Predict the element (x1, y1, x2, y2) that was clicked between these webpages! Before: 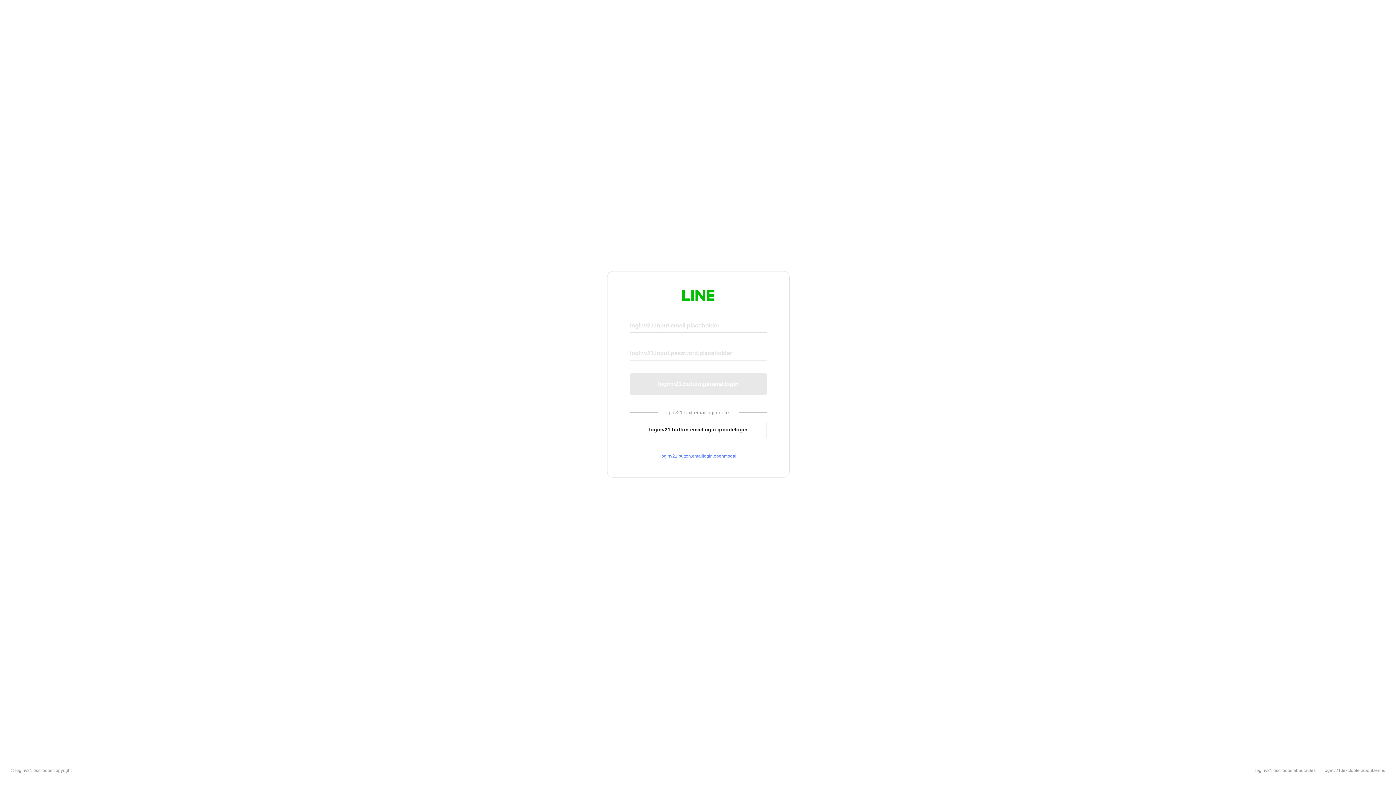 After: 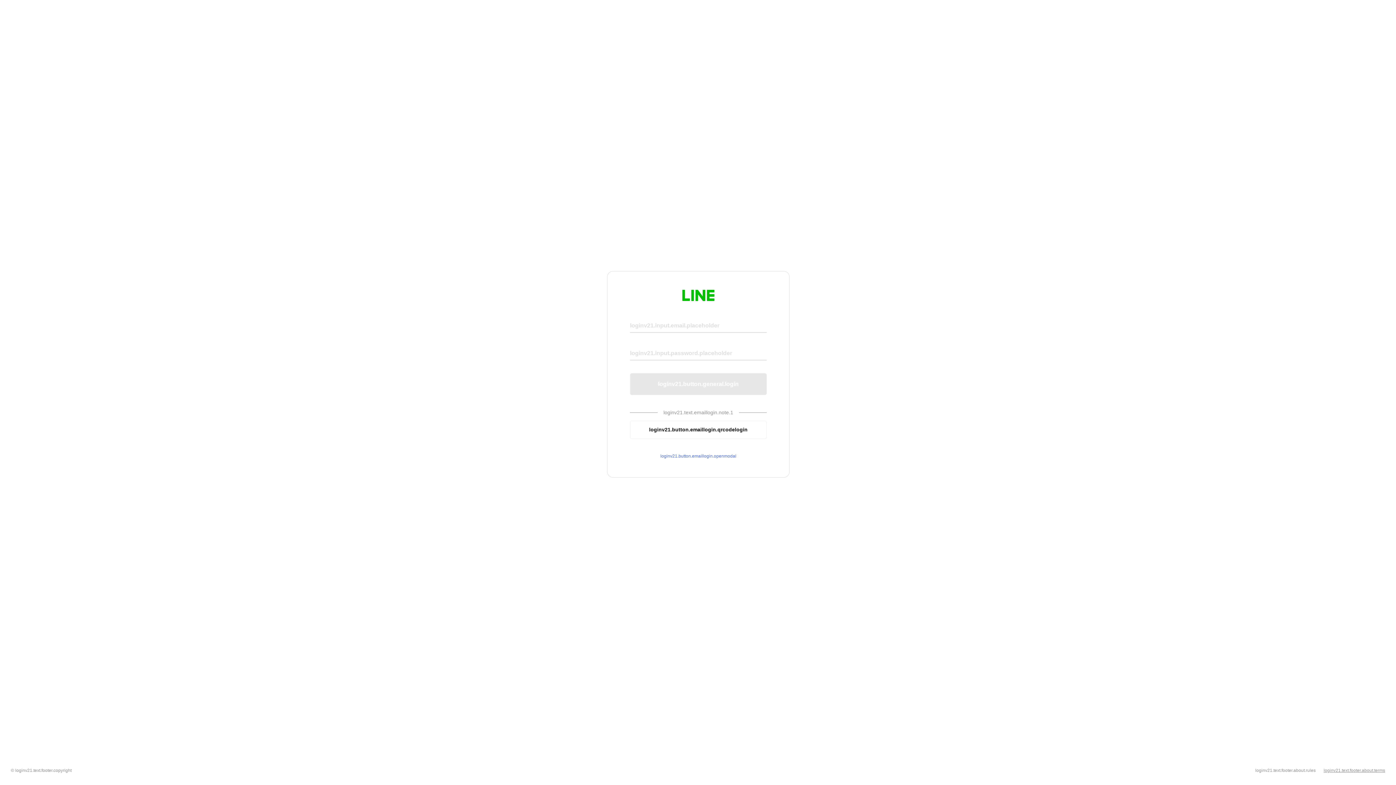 Action: label: loginv21.text.footer.about.terms bbox: (1324, 768, 1385, 773)